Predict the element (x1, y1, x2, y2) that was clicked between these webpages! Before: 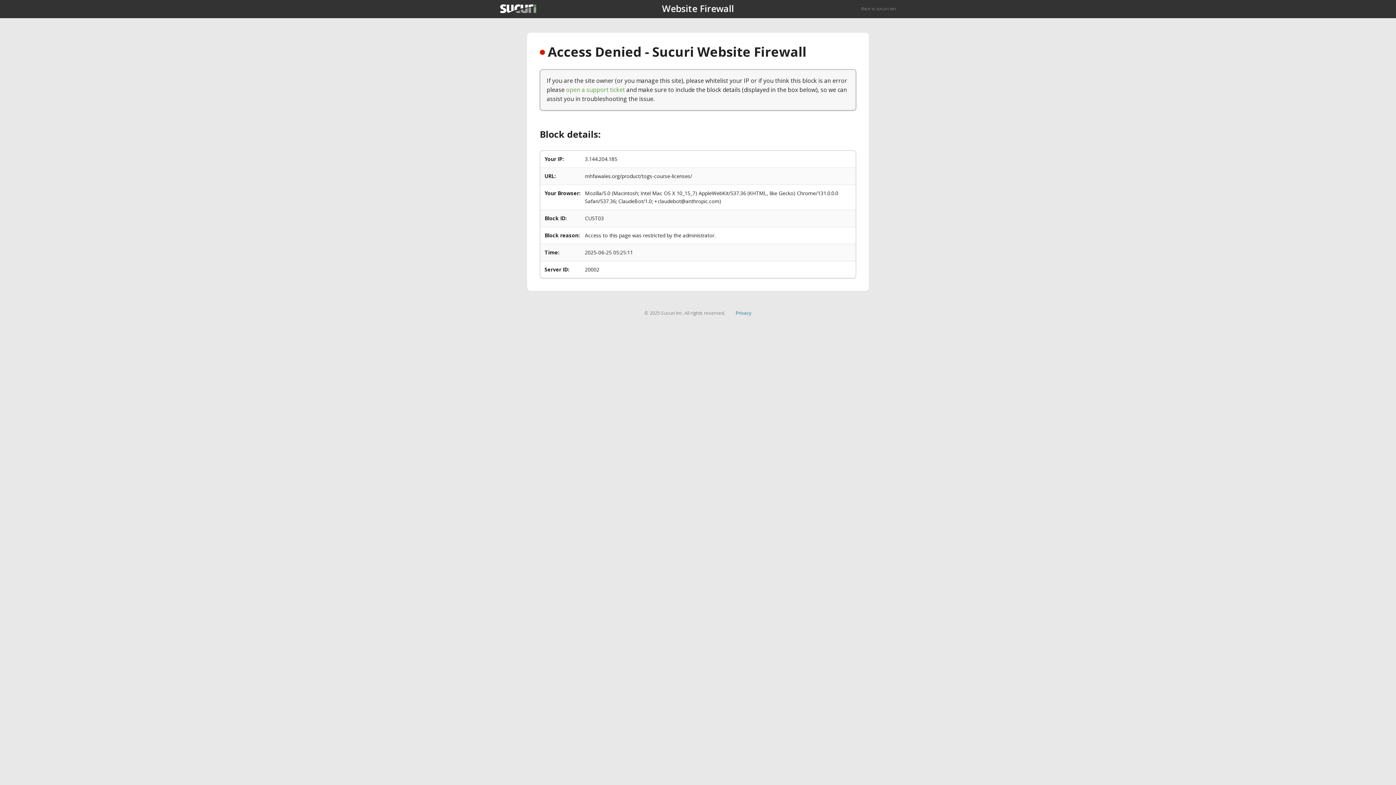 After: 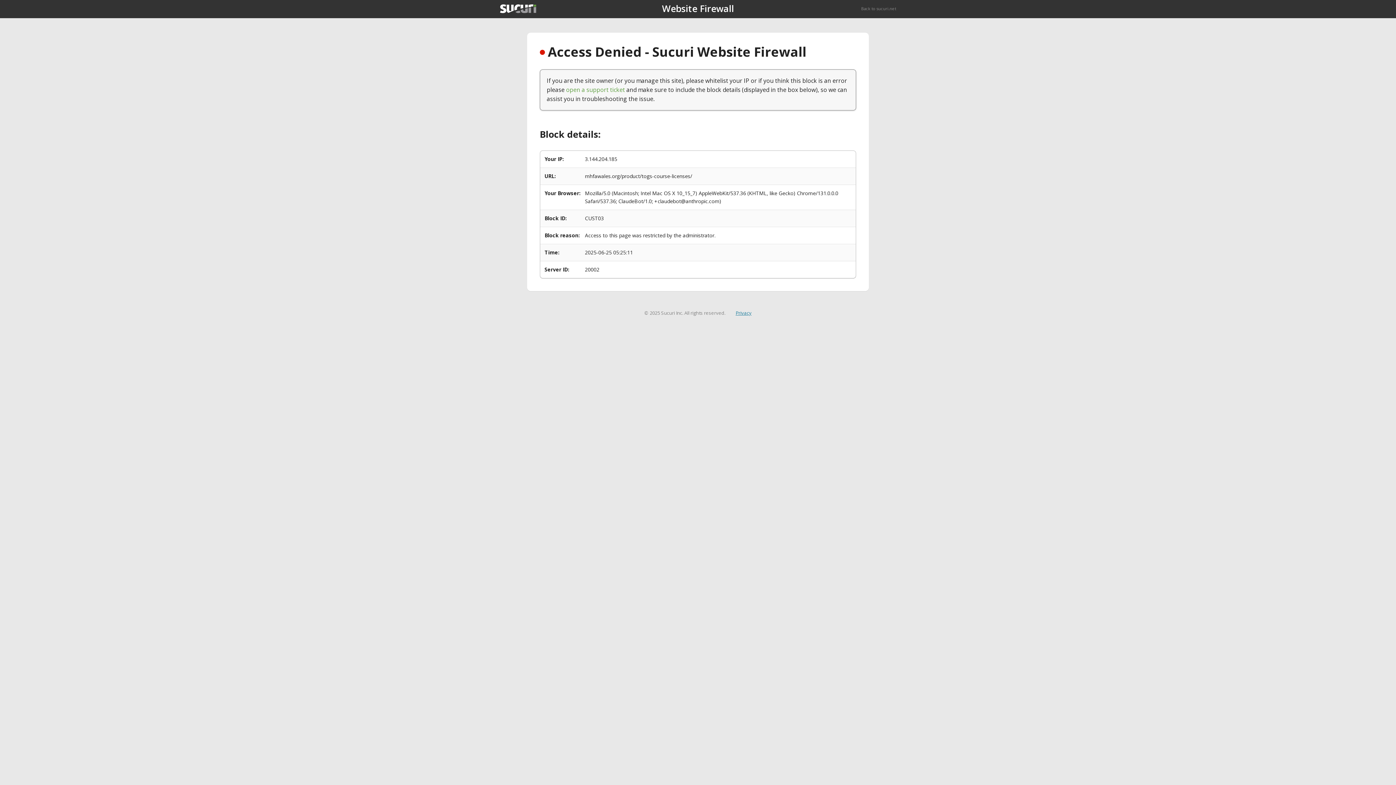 Action: label: Privacy bbox: (735, 309, 751, 316)